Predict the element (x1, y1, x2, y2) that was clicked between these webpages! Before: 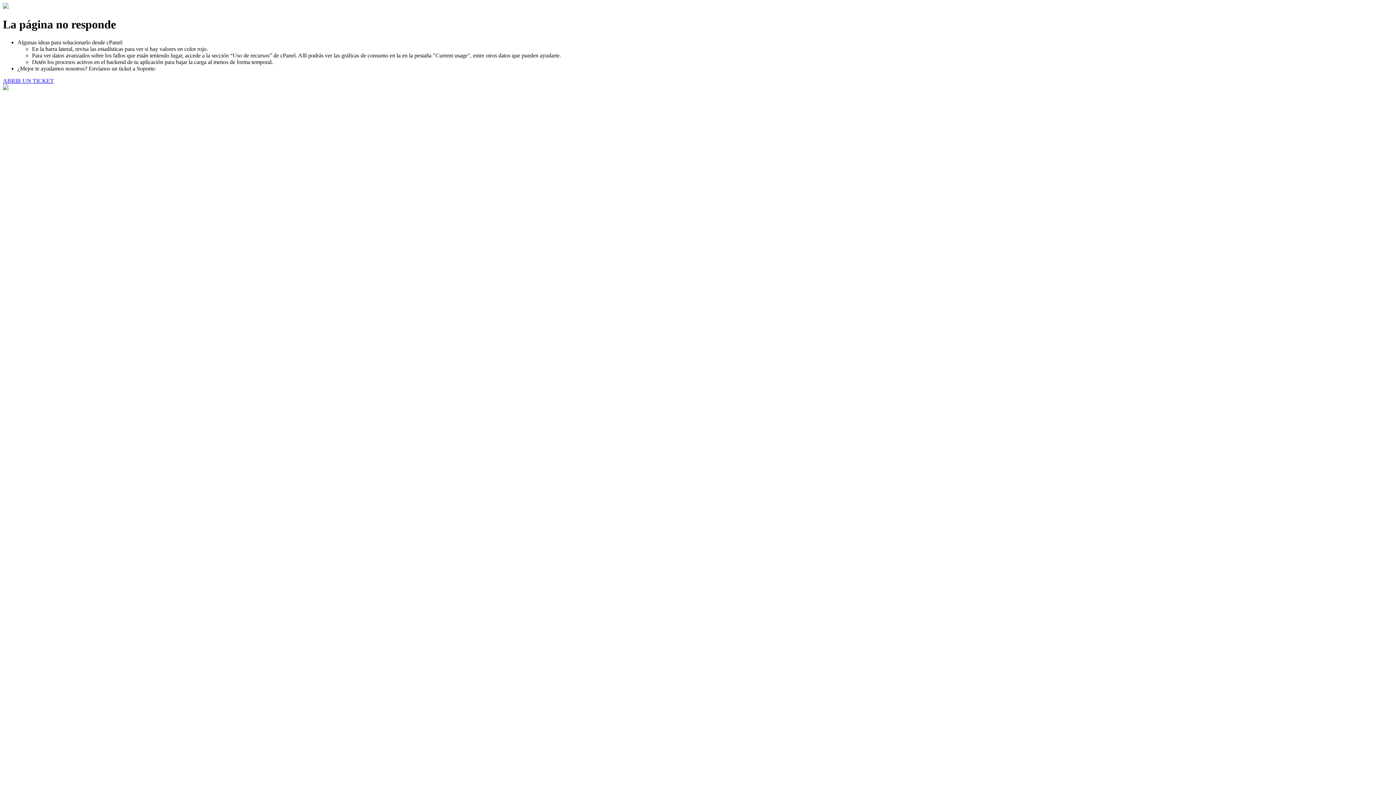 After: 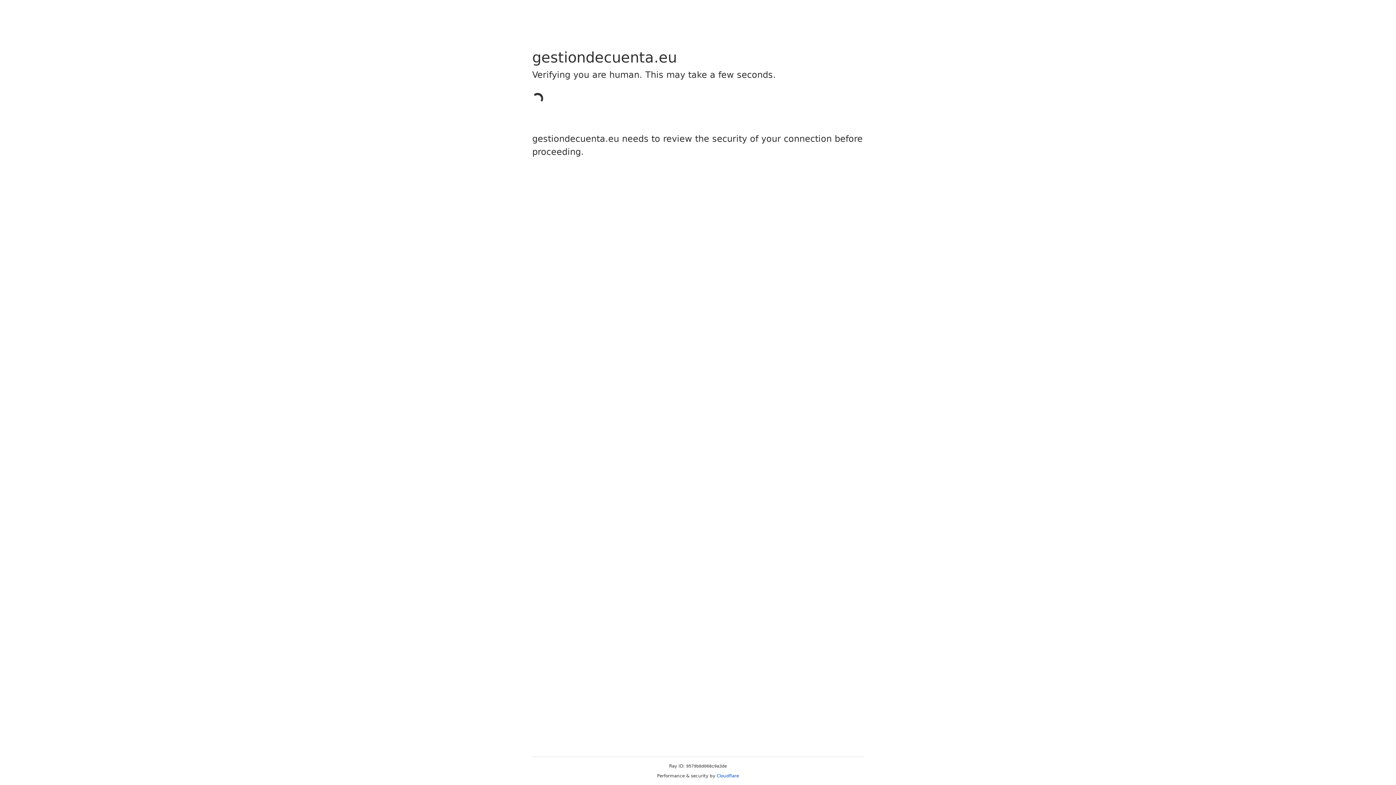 Action: bbox: (2, 77, 53, 83) label: ABRIR UN TICKET